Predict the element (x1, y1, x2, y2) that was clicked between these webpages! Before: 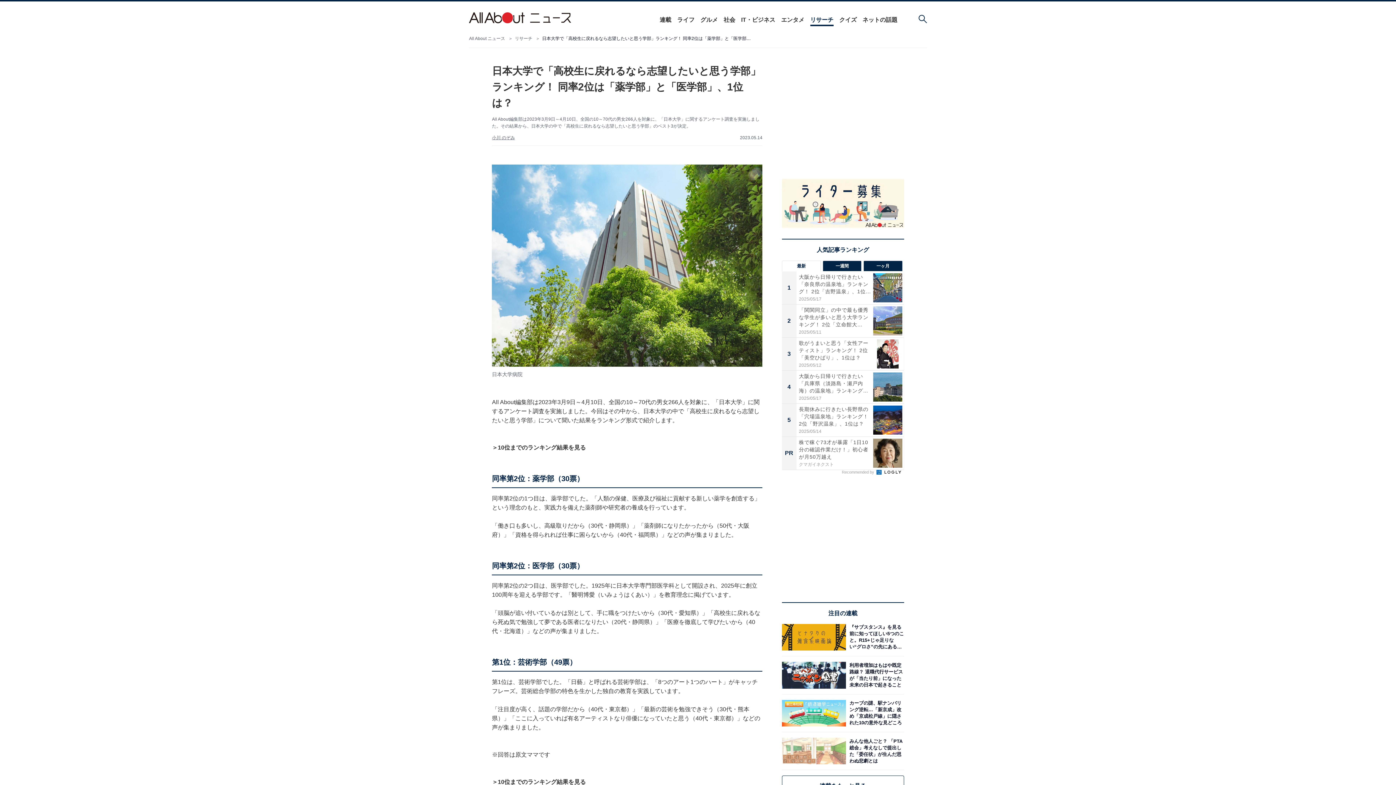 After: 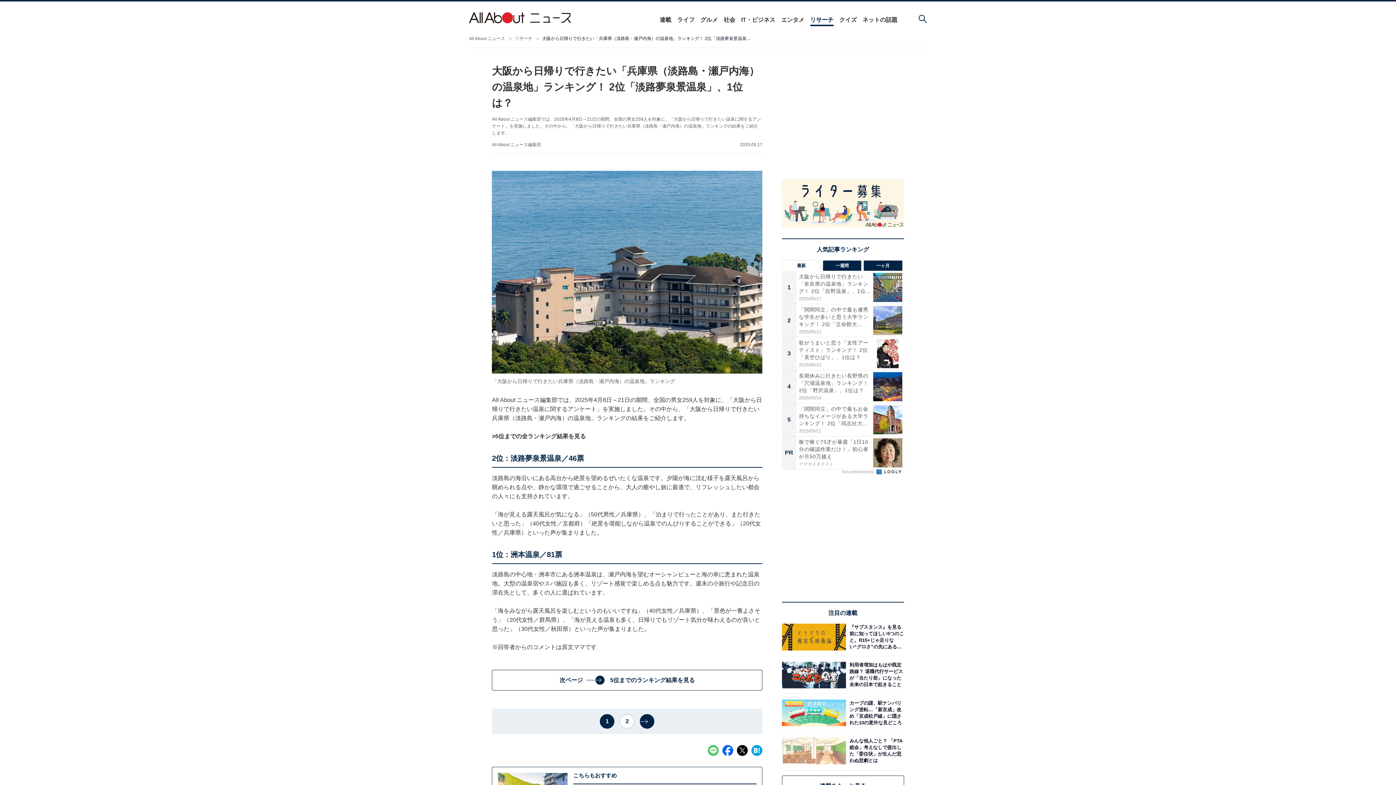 Action: bbox: (782, 370, 904, 403) label: 4
大阪から日帰りで行きたい「兵庫県（淡路島・瀬戸内海）の温泉地」ランキング！ 2位...
2025/05/17